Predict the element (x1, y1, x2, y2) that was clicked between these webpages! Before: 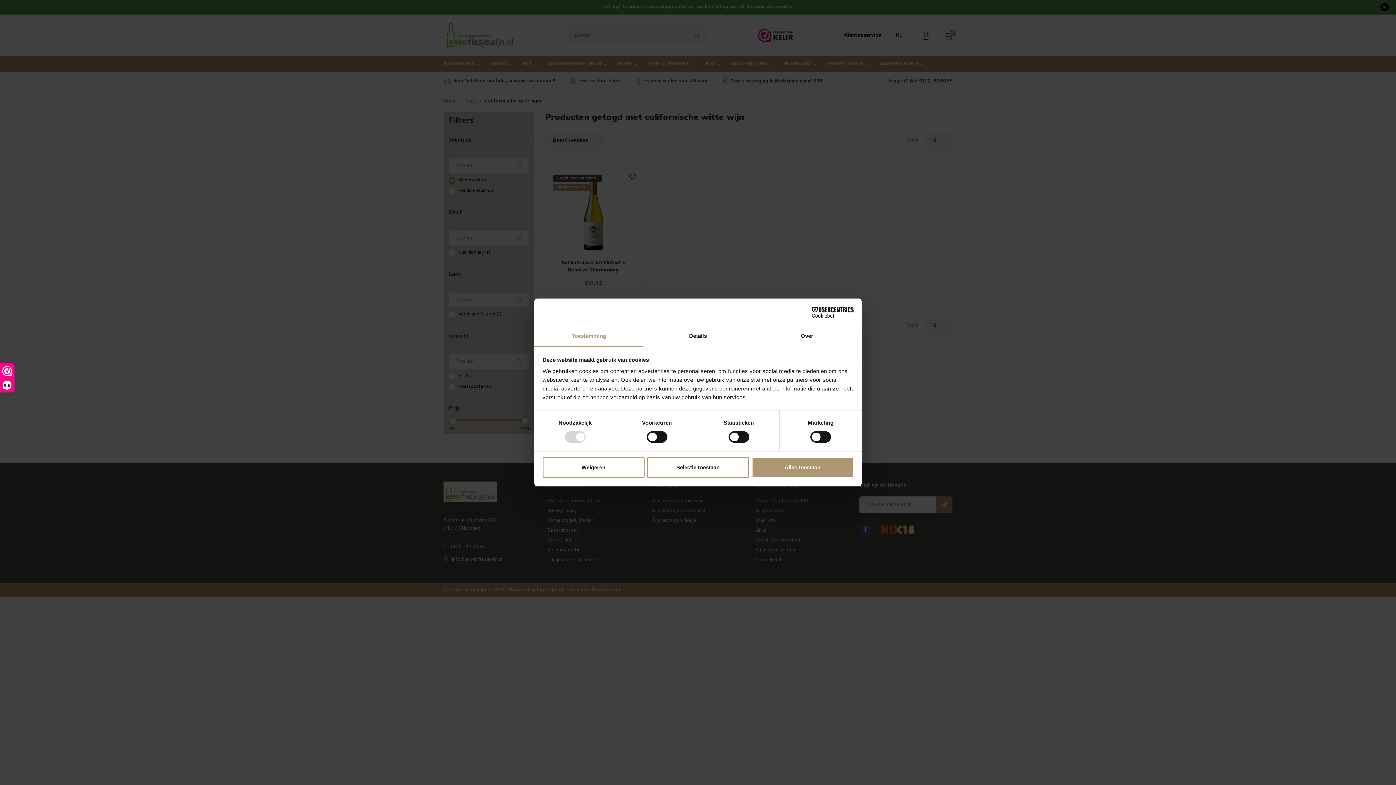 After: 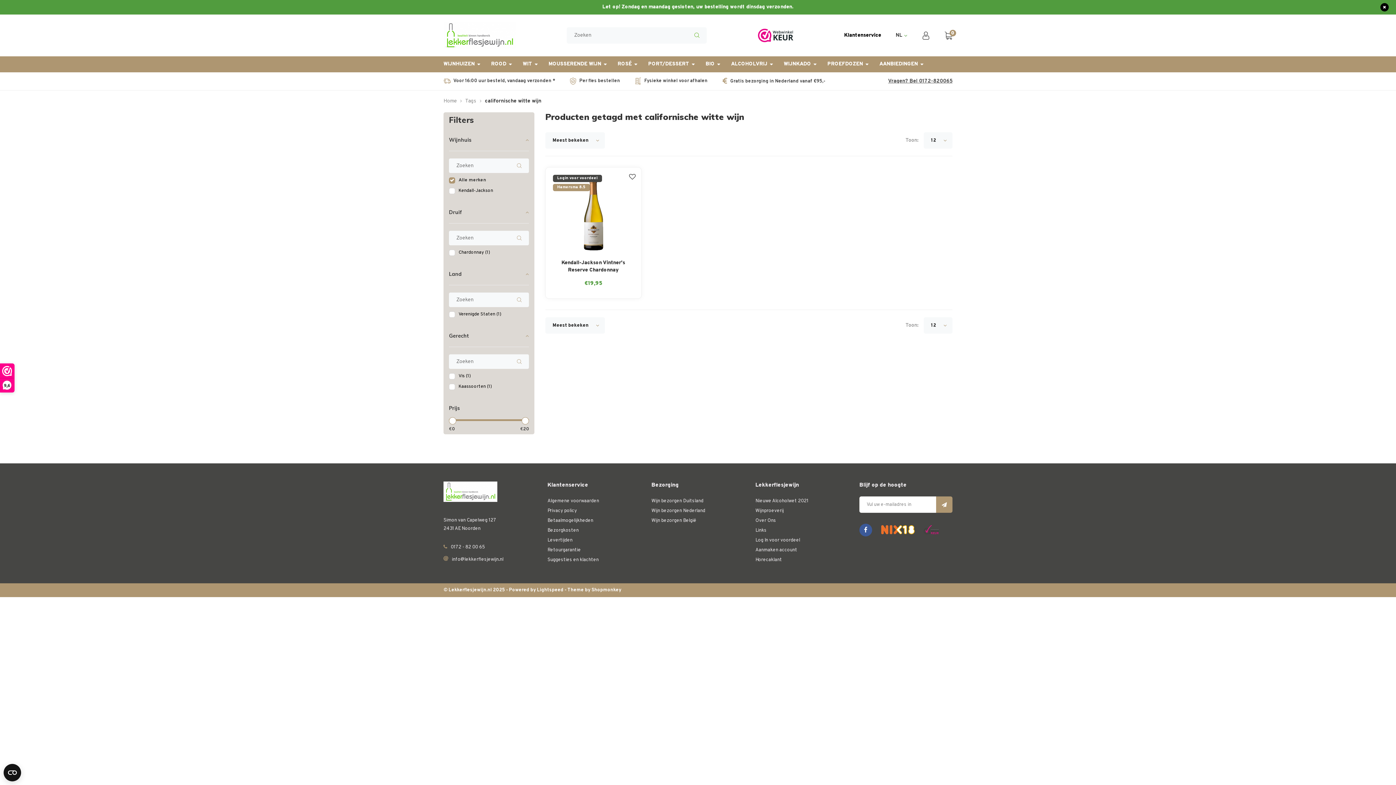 Action: bbox: (647, 457, 749, 478) label: Selectie toestaan